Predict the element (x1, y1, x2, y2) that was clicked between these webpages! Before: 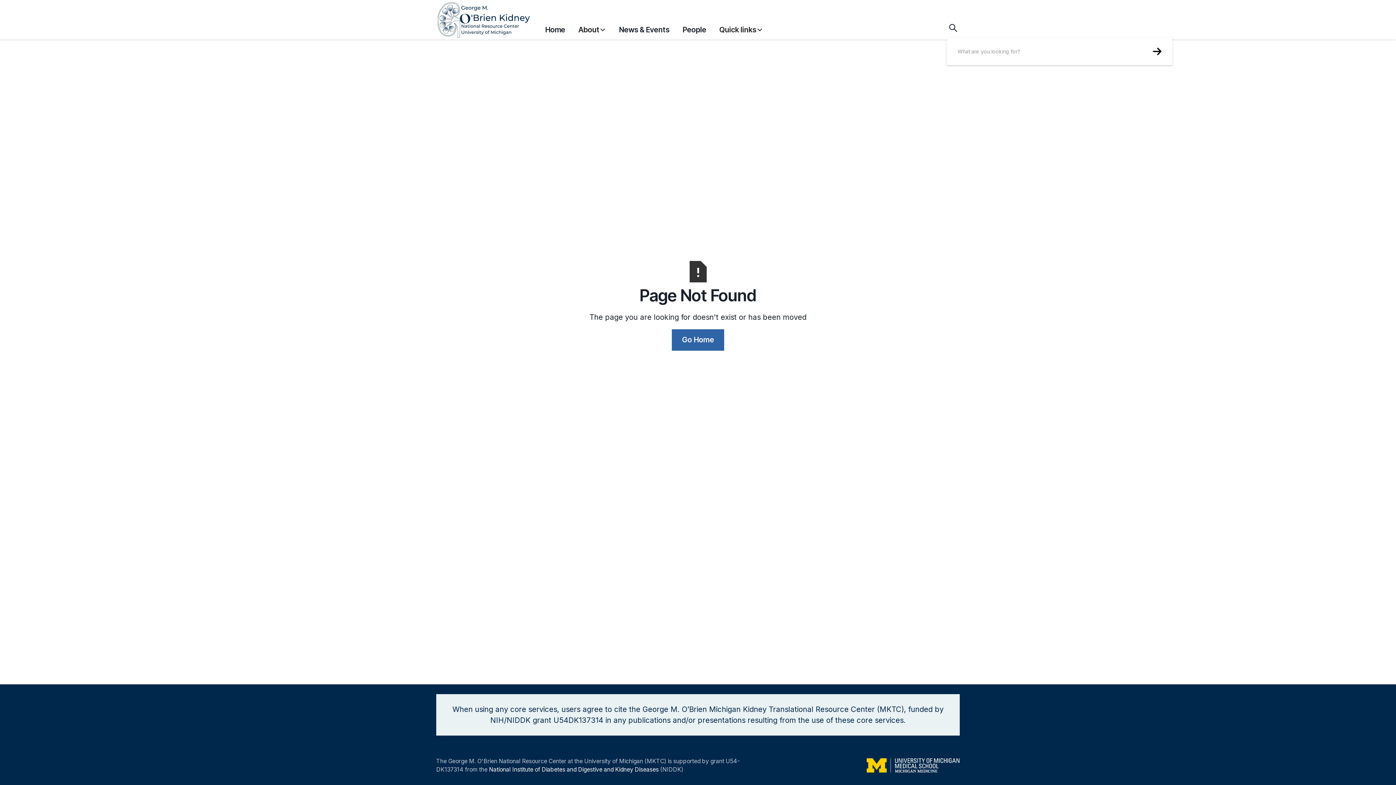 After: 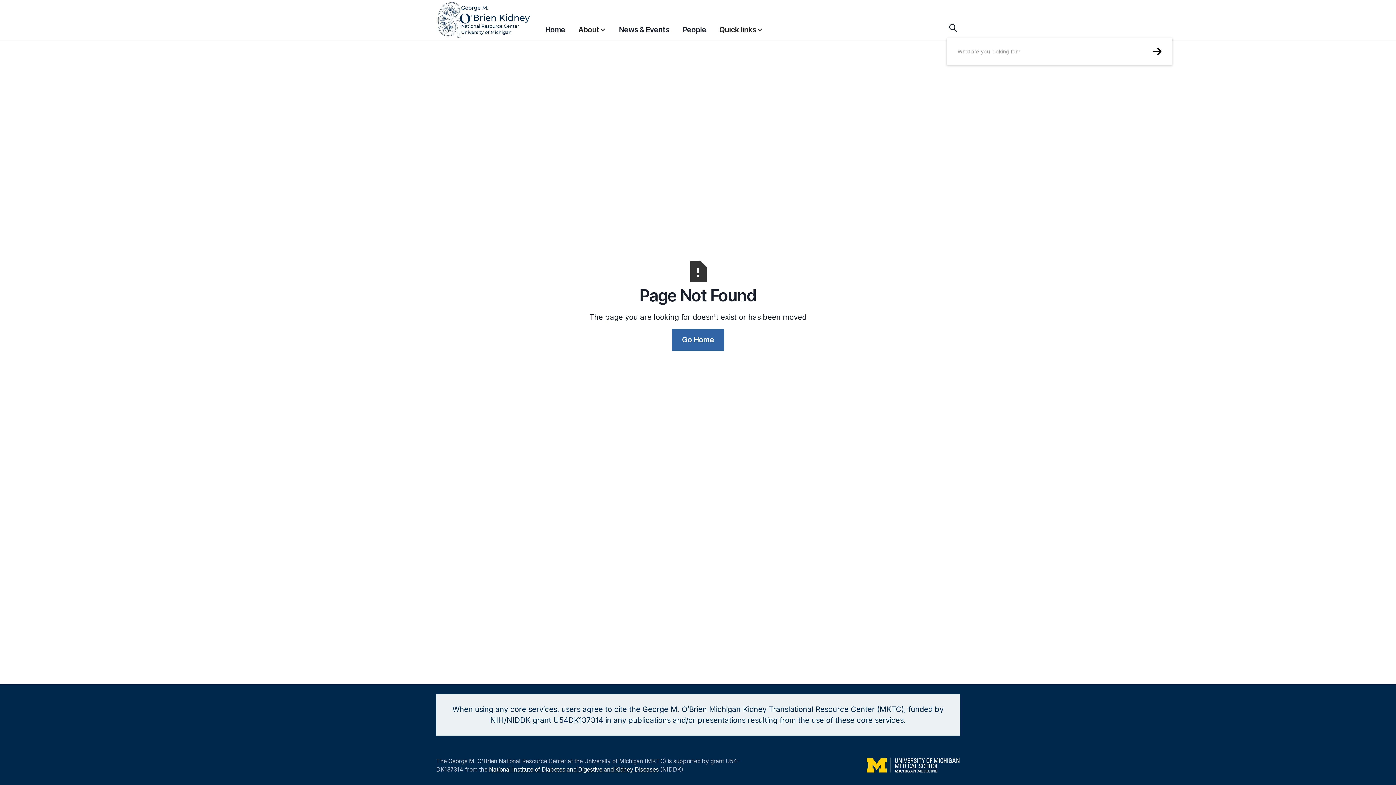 Action: bbox: (489, 766, 658, 776) label: National Institute of Diabetes and Digestive and Kidney Diseases